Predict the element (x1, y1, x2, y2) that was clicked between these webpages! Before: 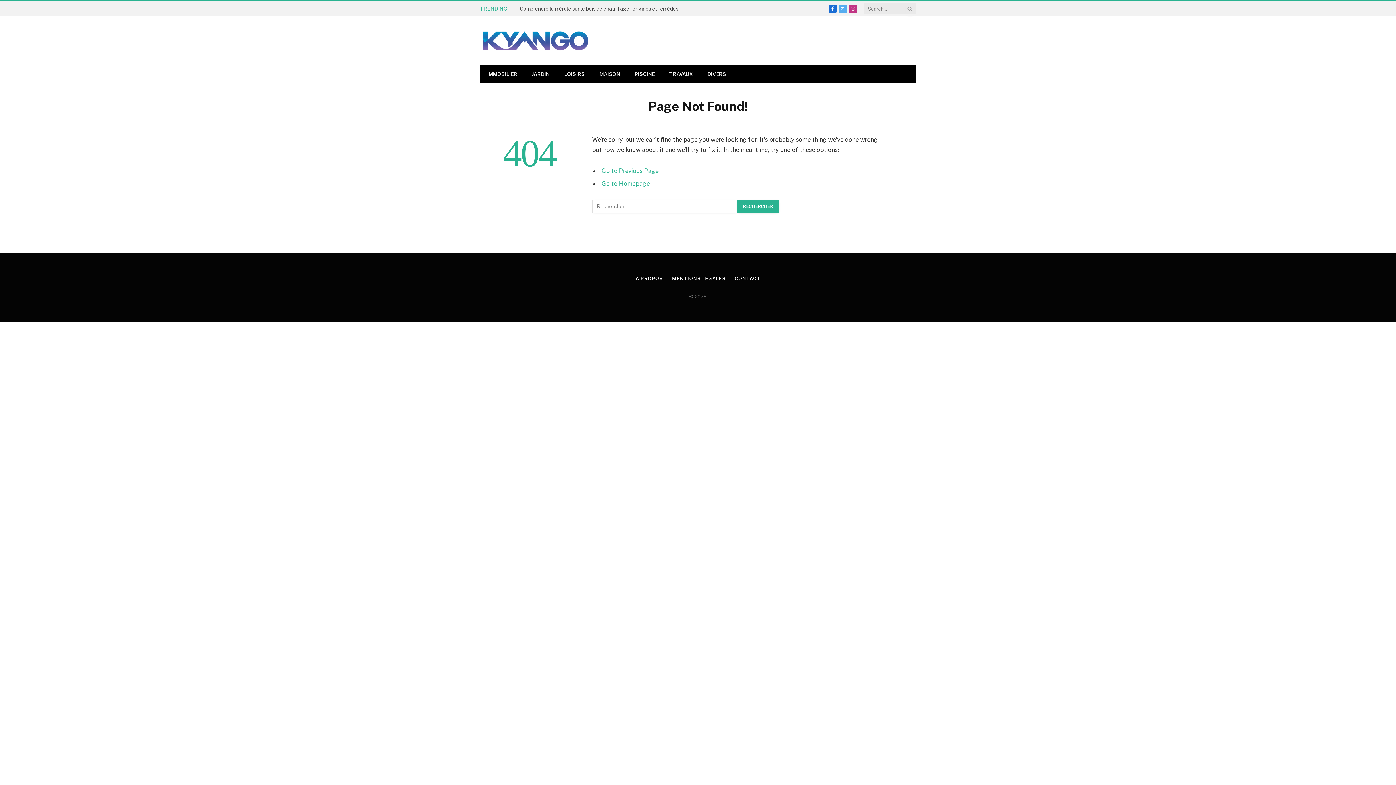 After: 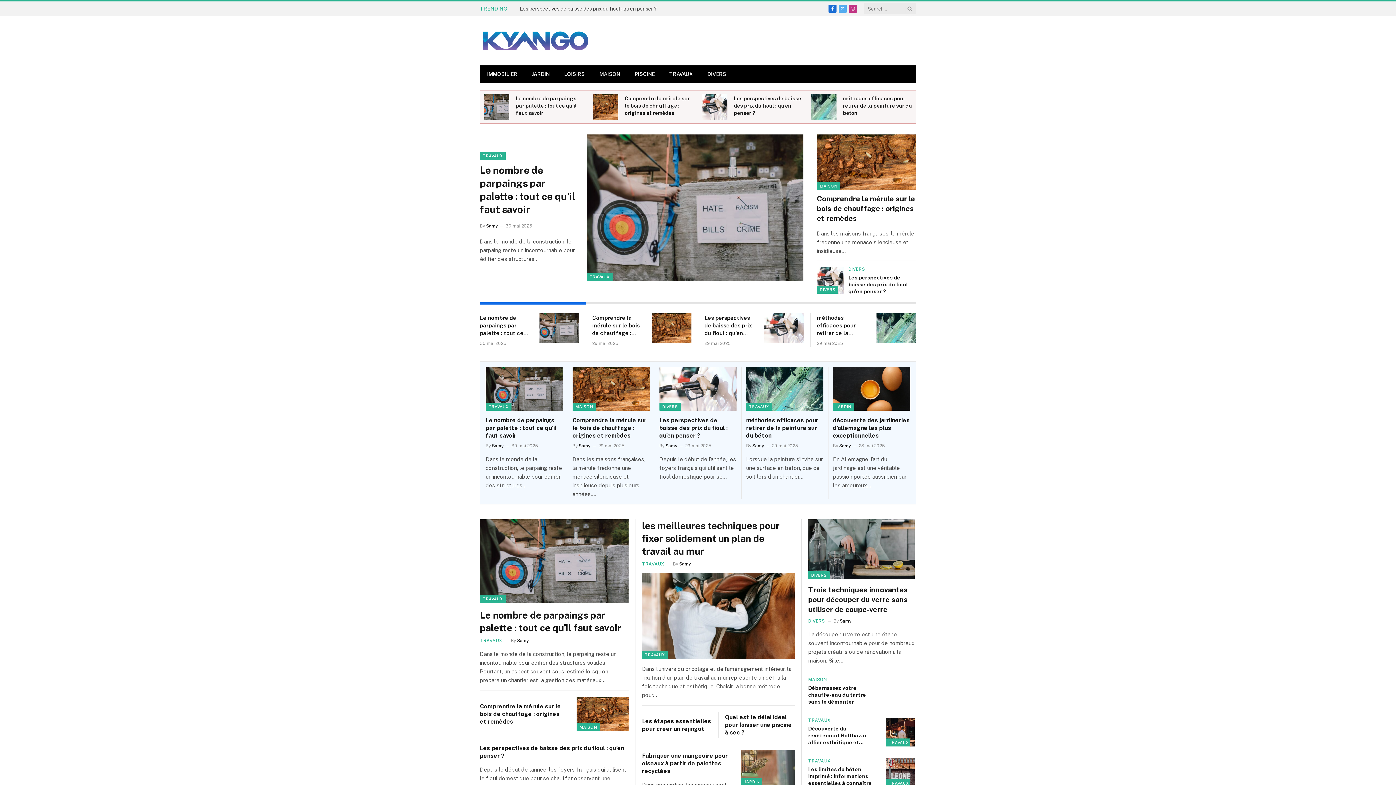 Action: bbox: (480, 16, 591, 65)